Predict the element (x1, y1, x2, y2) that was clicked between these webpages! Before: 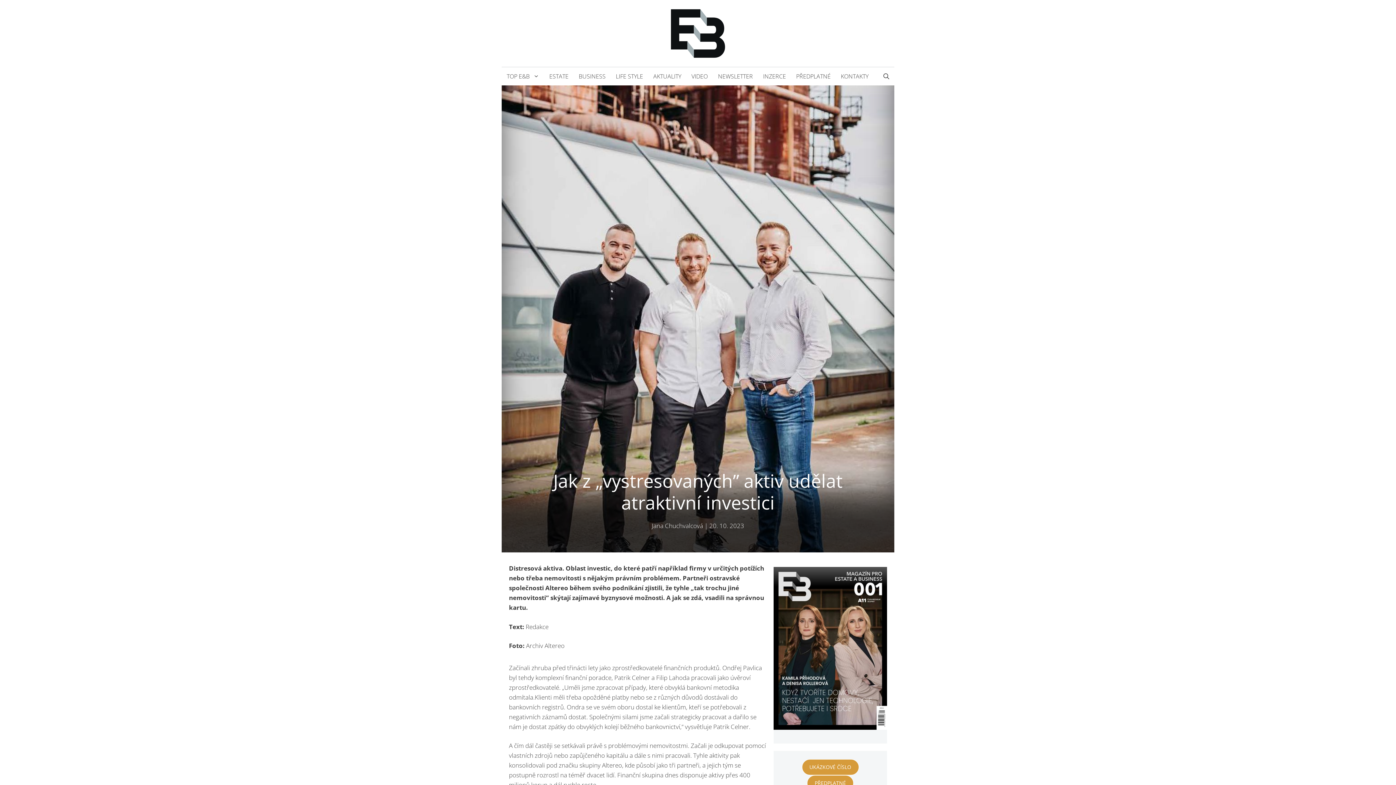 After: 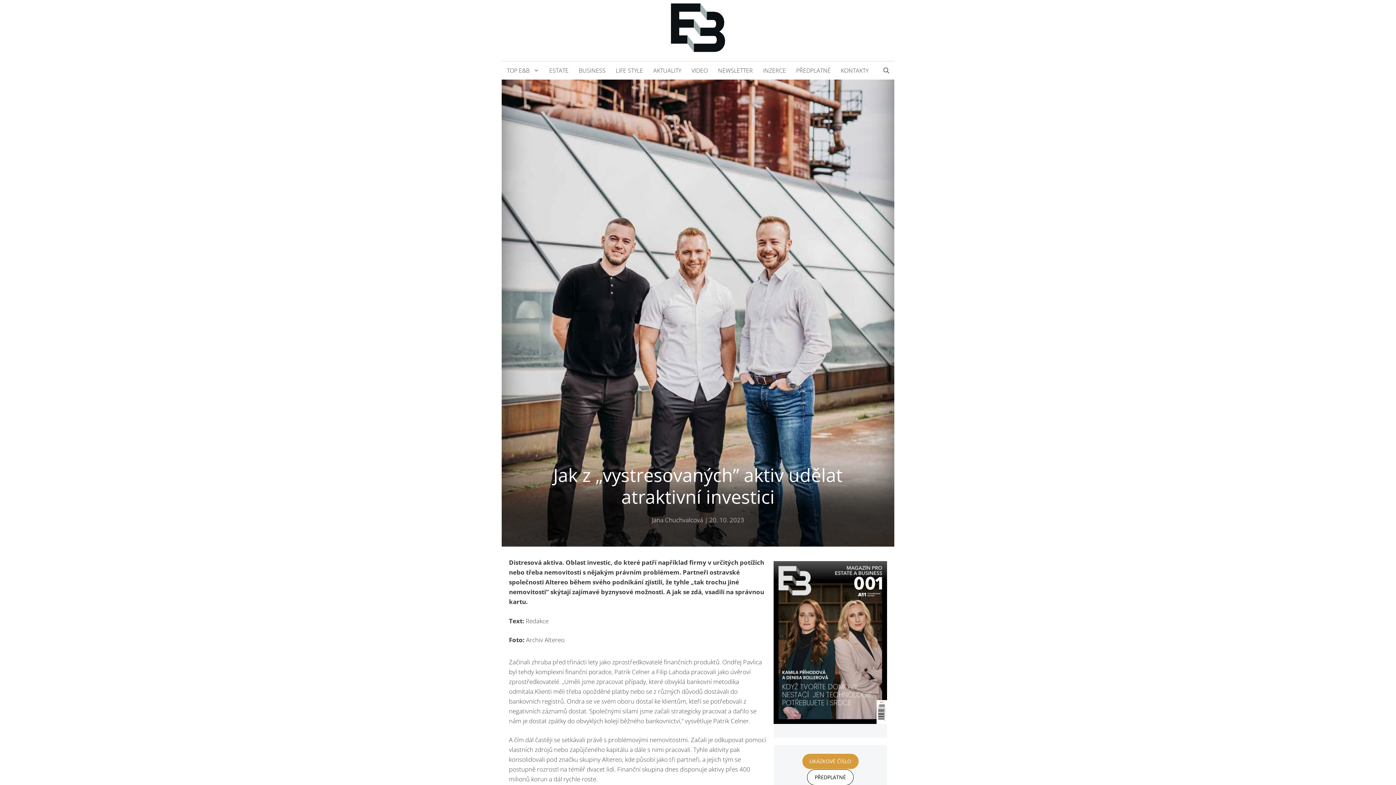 Action: label: PŘEDPLATNÉ bbox: (807, 775, 853, 791)